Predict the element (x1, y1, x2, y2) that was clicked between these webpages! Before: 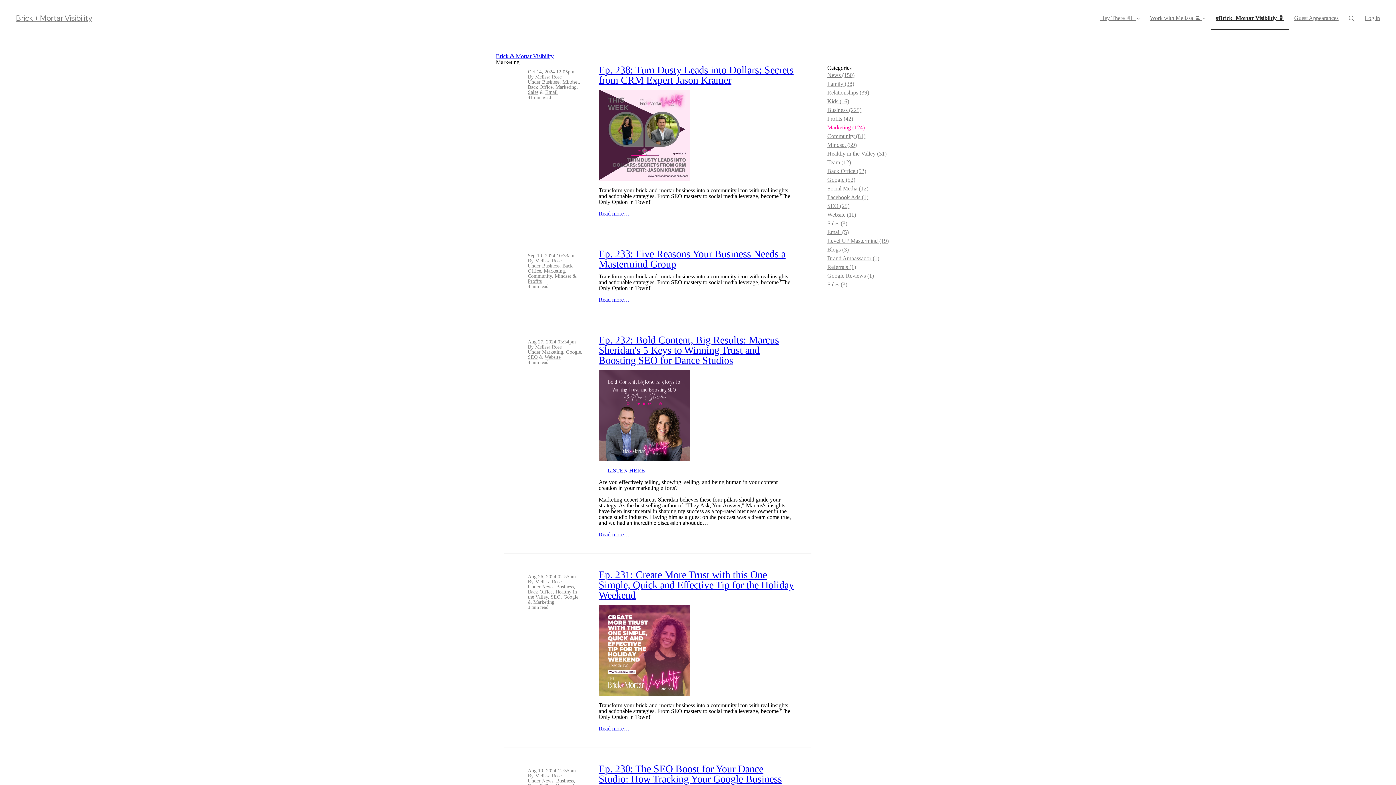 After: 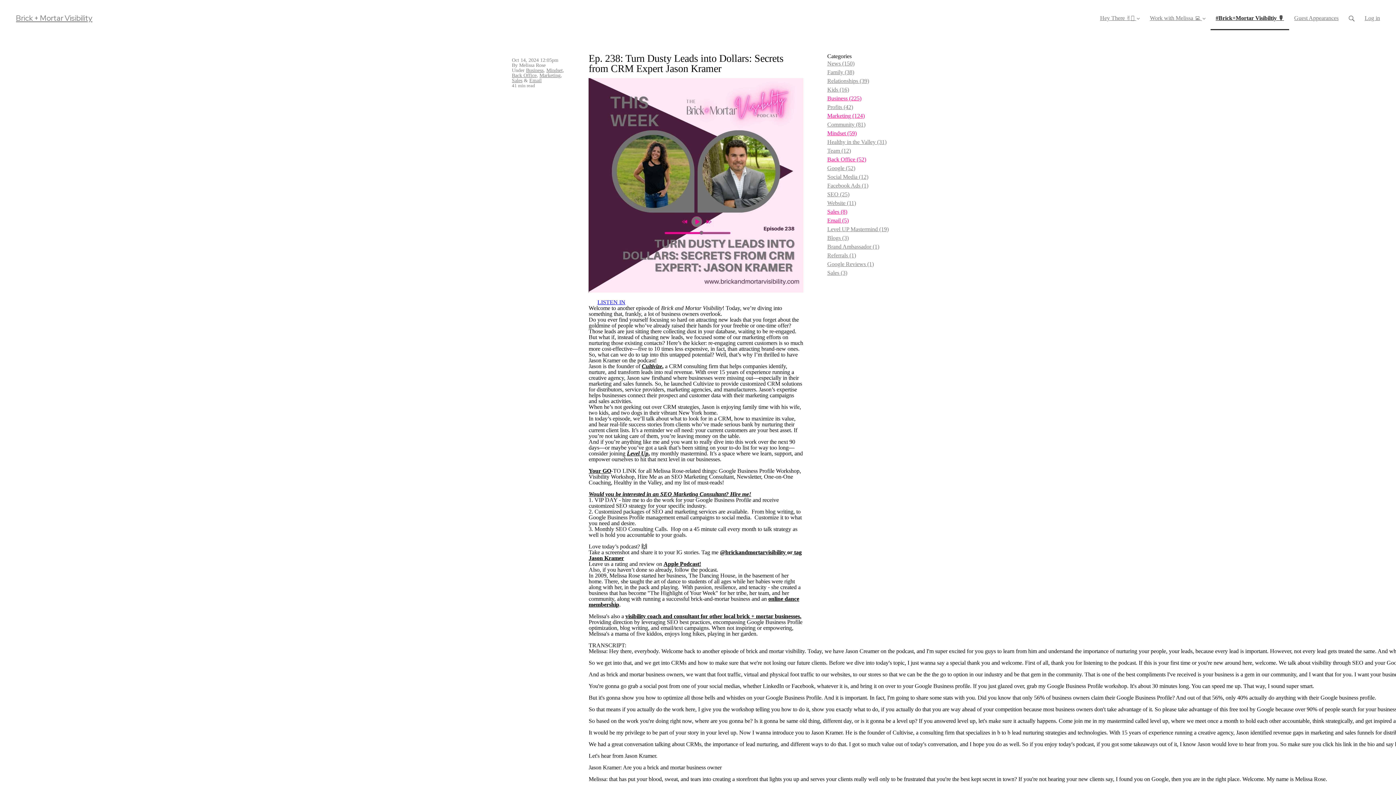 Action: bbox: (598, 65, 795, 85) label: Ep. 238: Turn Dusty Leads into Dollars: Secrets from CRM Expert Jason Kramer